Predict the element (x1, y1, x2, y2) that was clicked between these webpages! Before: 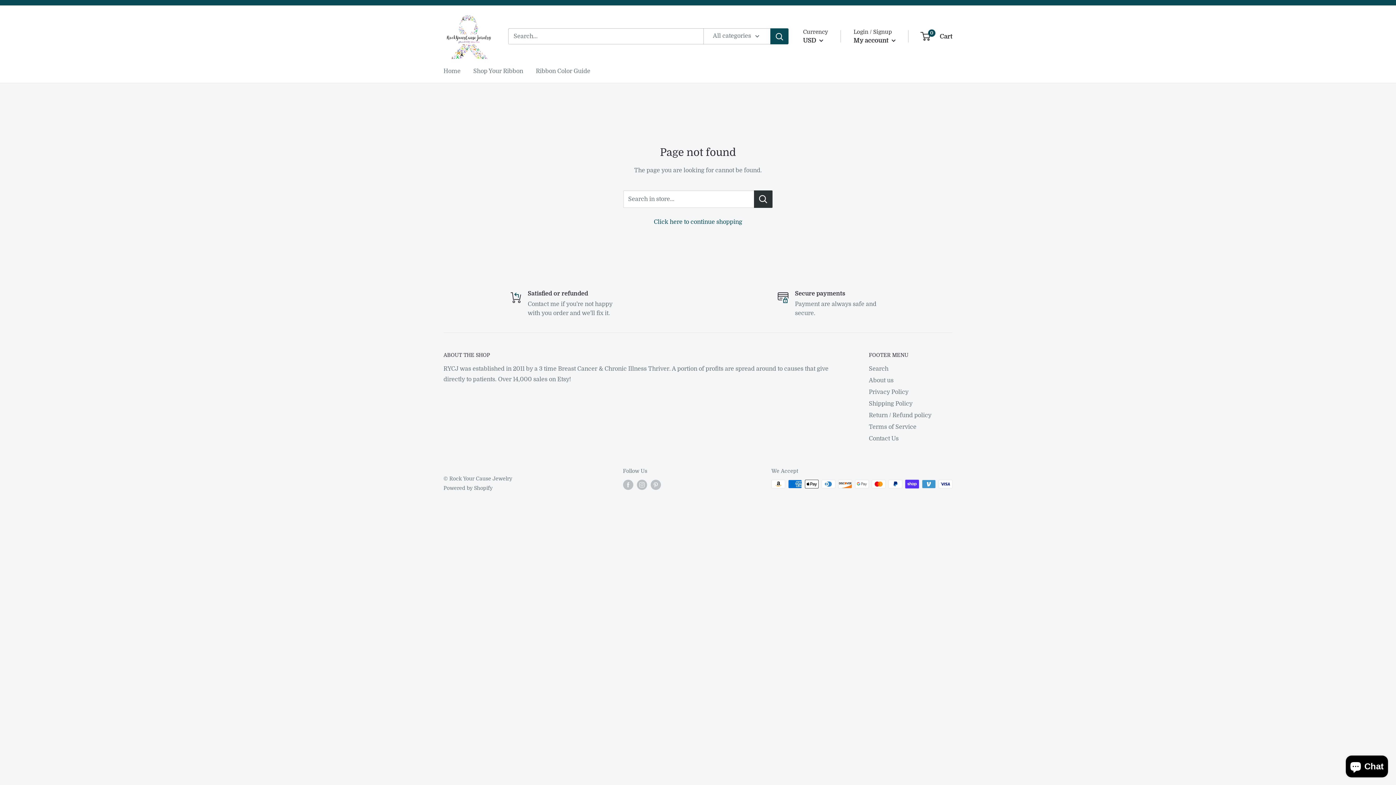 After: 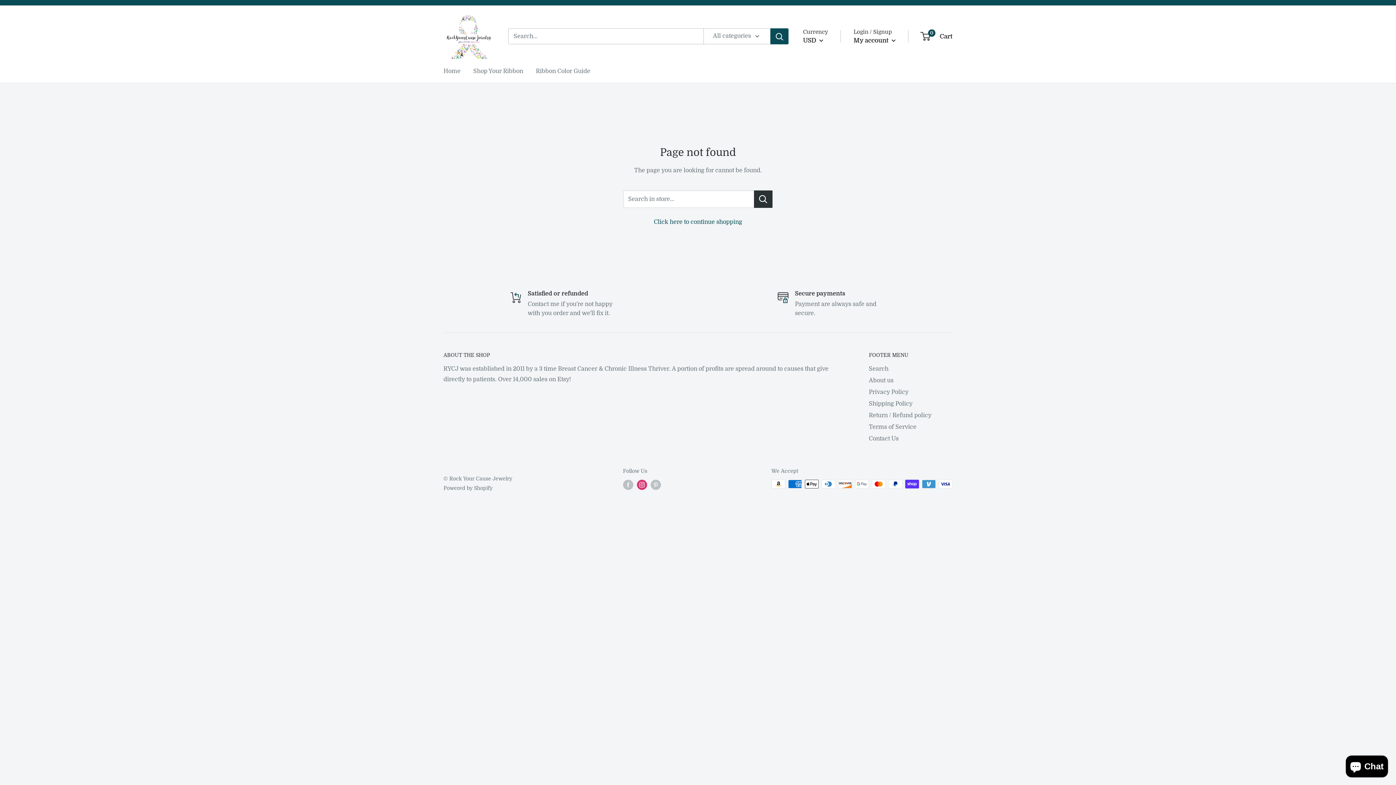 Action: label: Follow us on Instagram bbox: (636, 480, 647, 490)